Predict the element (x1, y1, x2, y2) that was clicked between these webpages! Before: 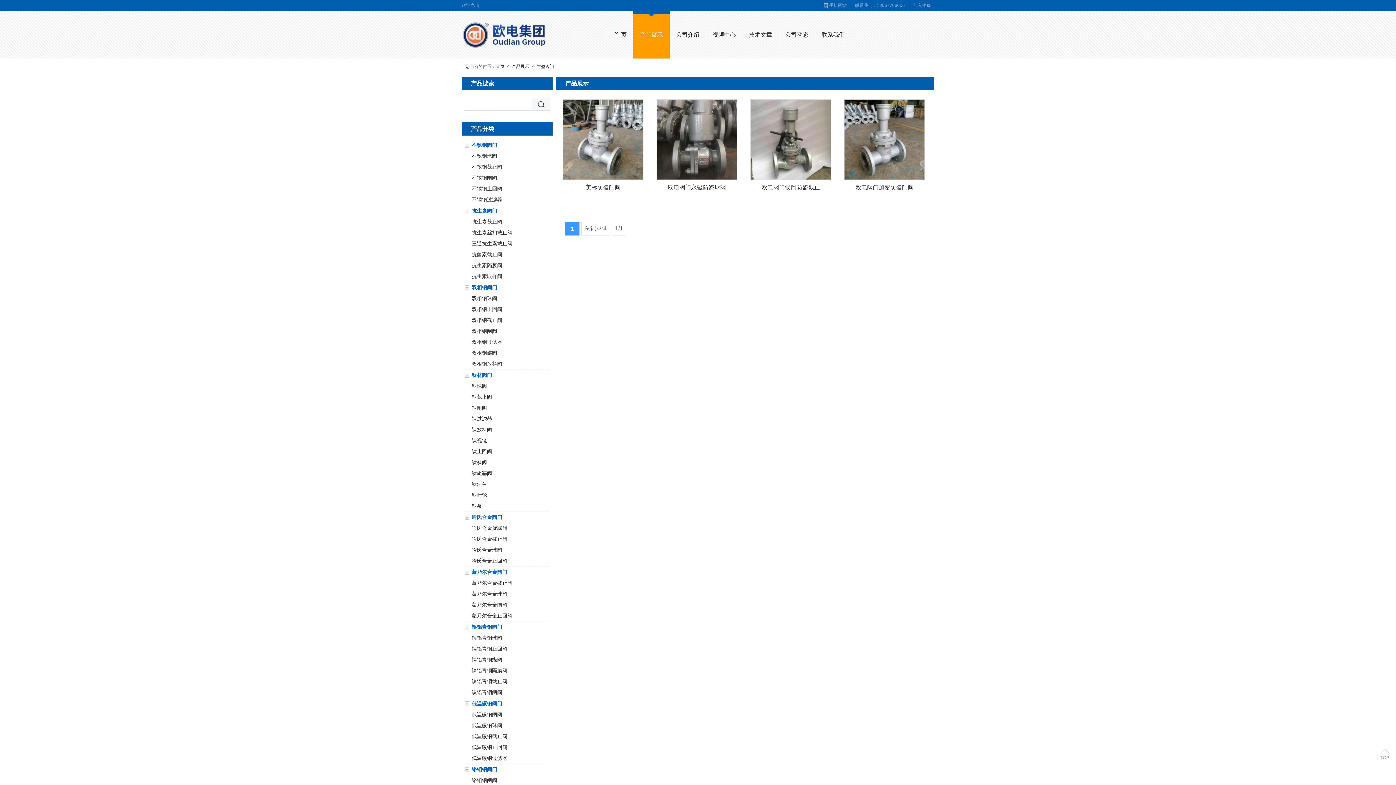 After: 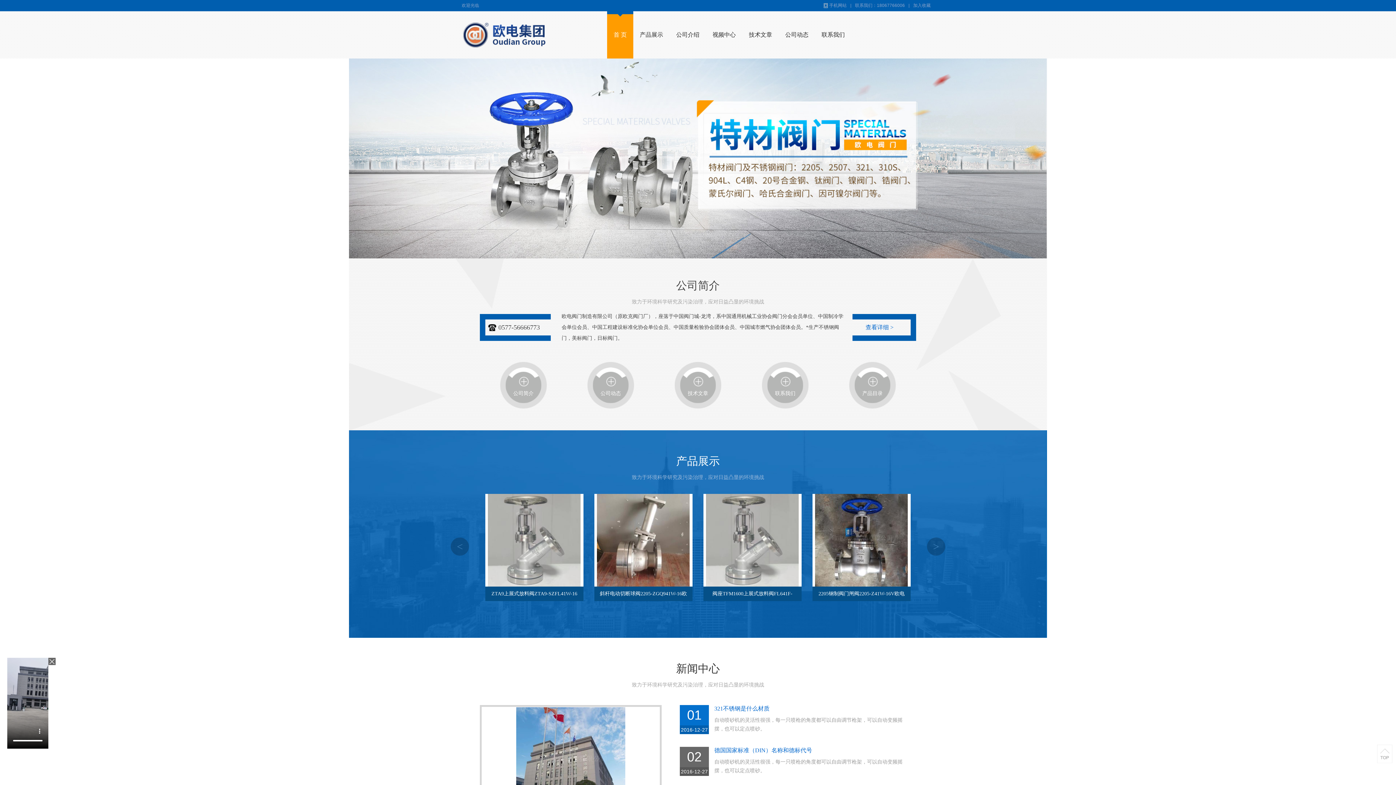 Action: bbox: (607, 11, 633, 58) label: 首 页